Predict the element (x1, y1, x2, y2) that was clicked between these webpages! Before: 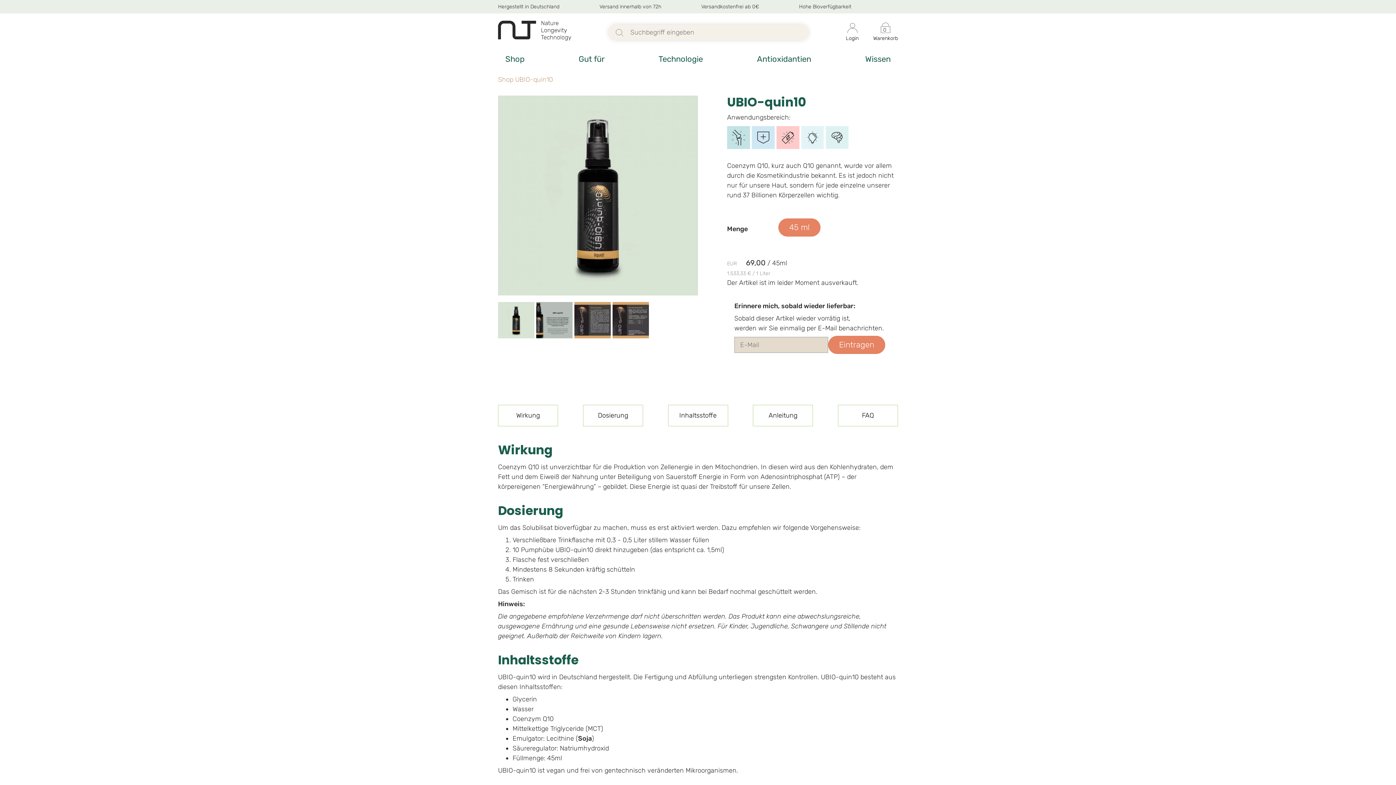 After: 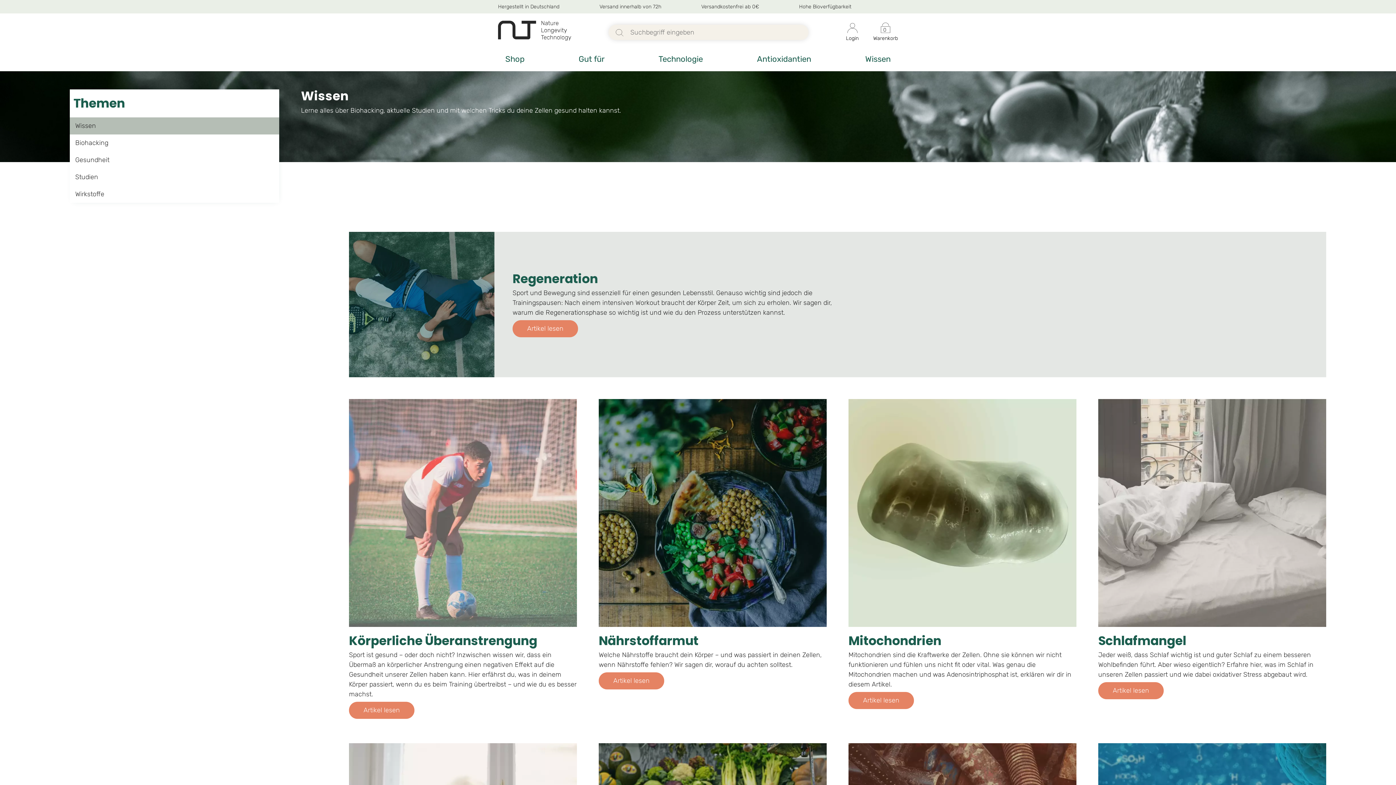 Action: bbox: (858, 47, 898, 71) label: Wissen